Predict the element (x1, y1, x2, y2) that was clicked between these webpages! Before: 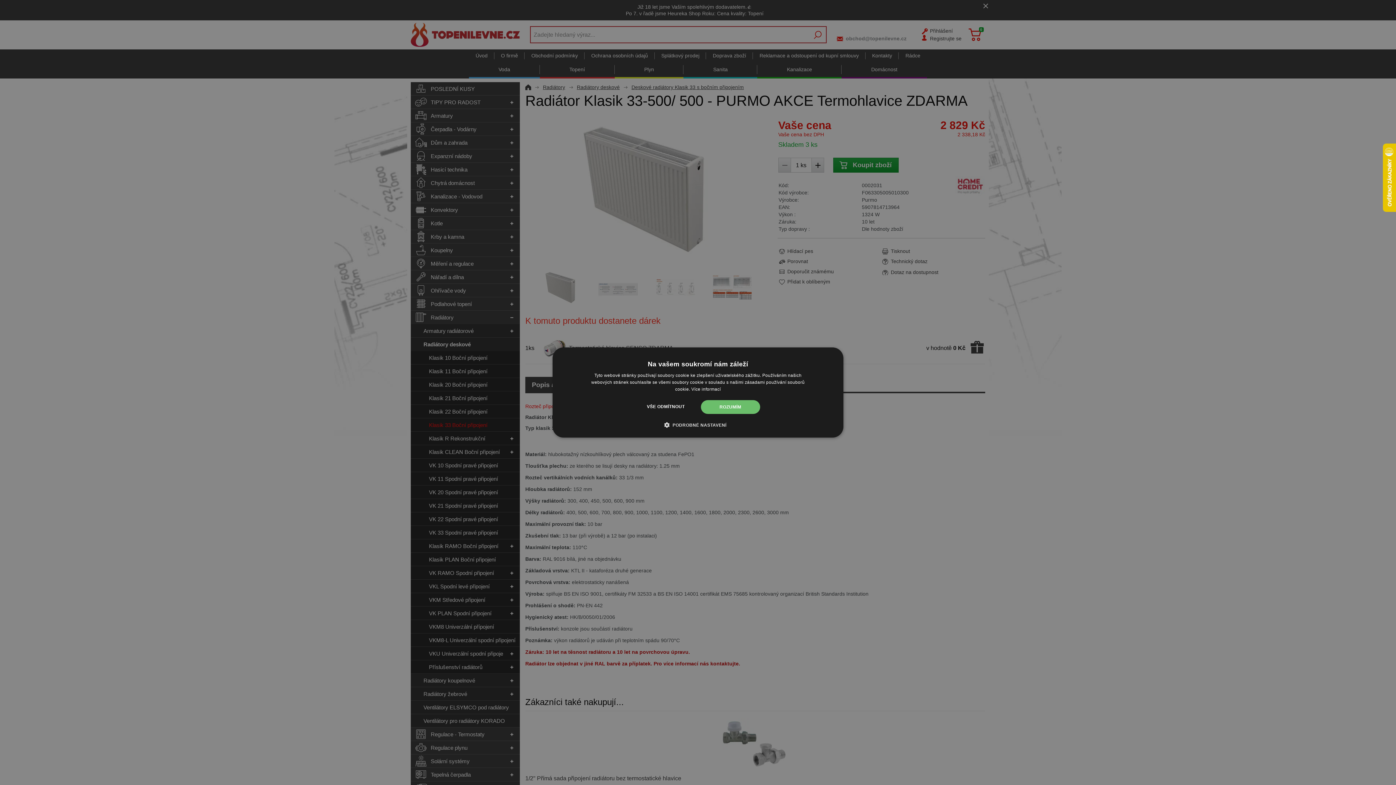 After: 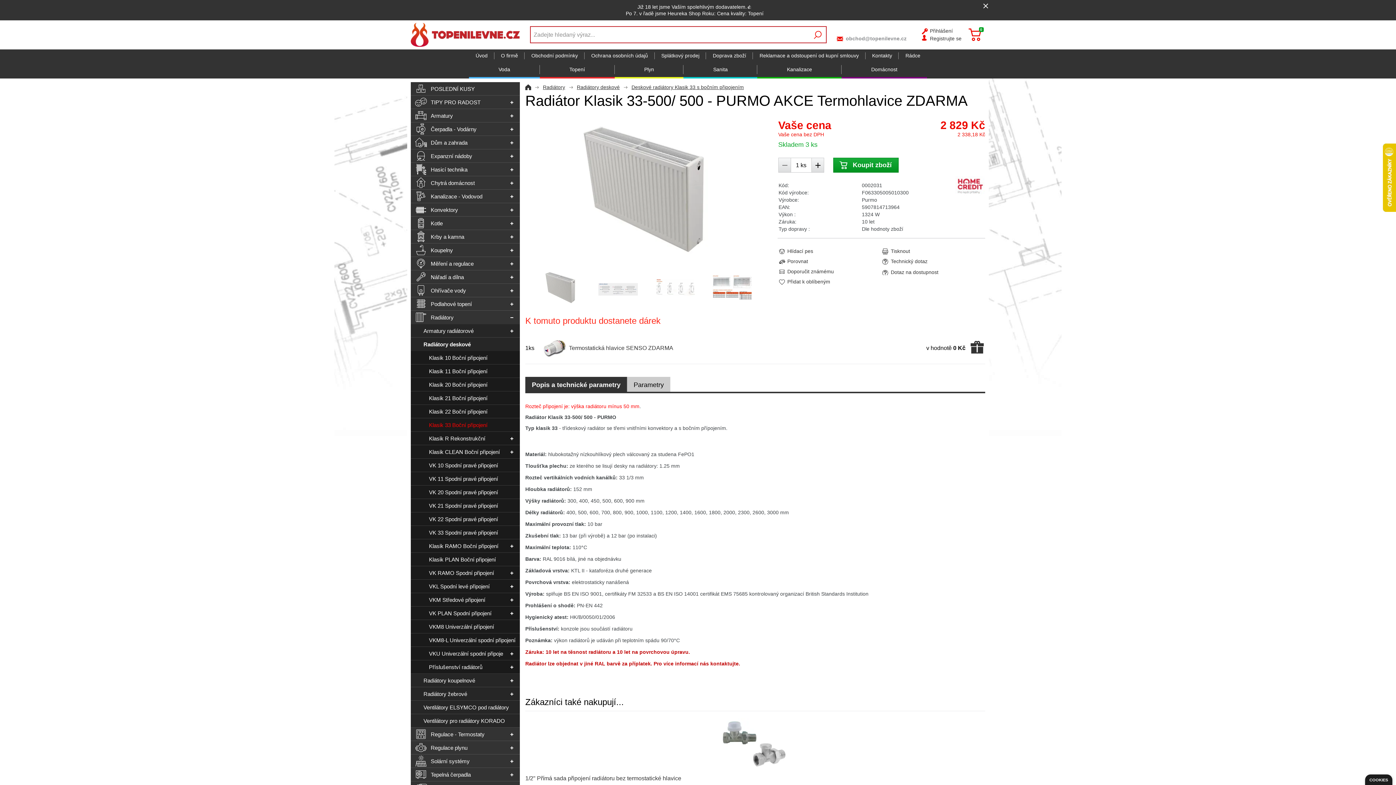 Action: label: ROZUMÍM bbox: (700, 400, 760, 414)